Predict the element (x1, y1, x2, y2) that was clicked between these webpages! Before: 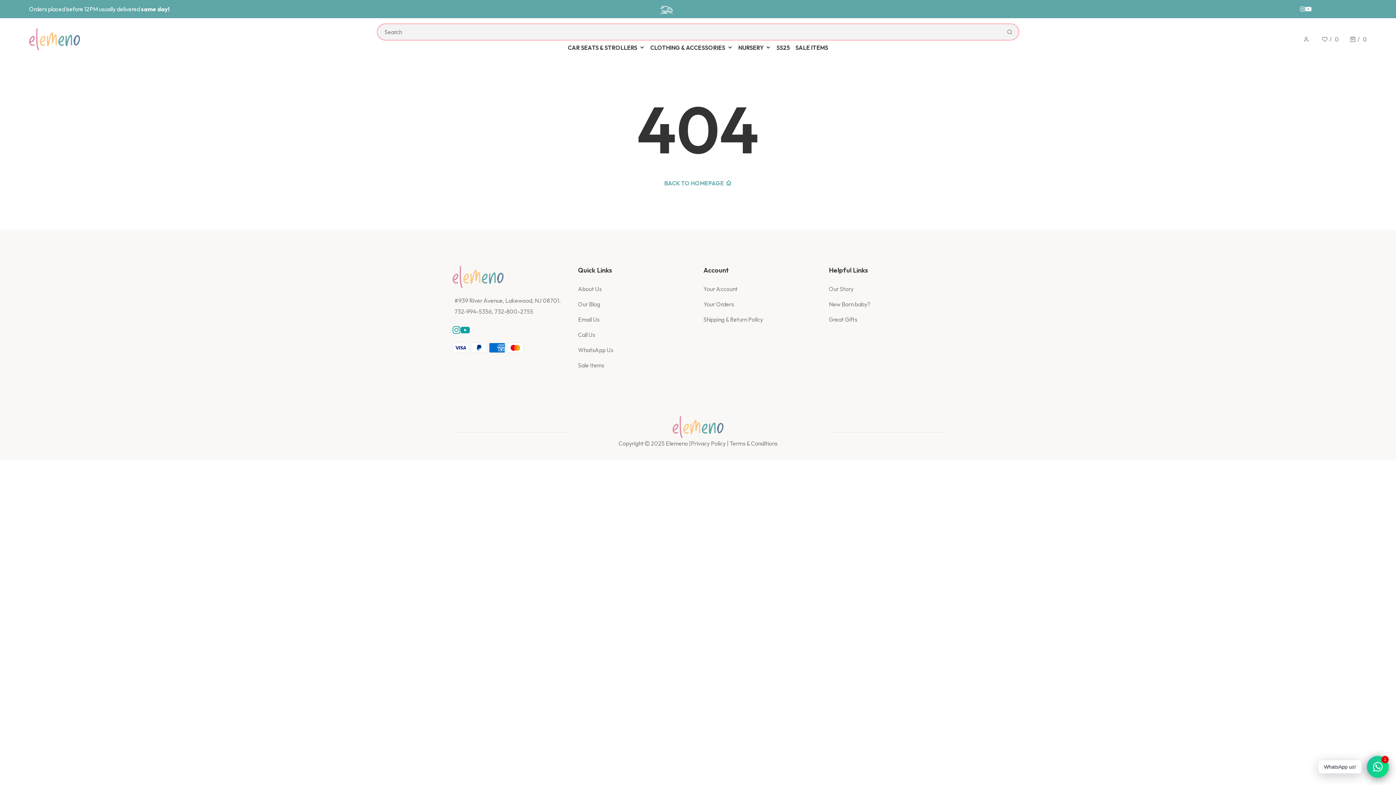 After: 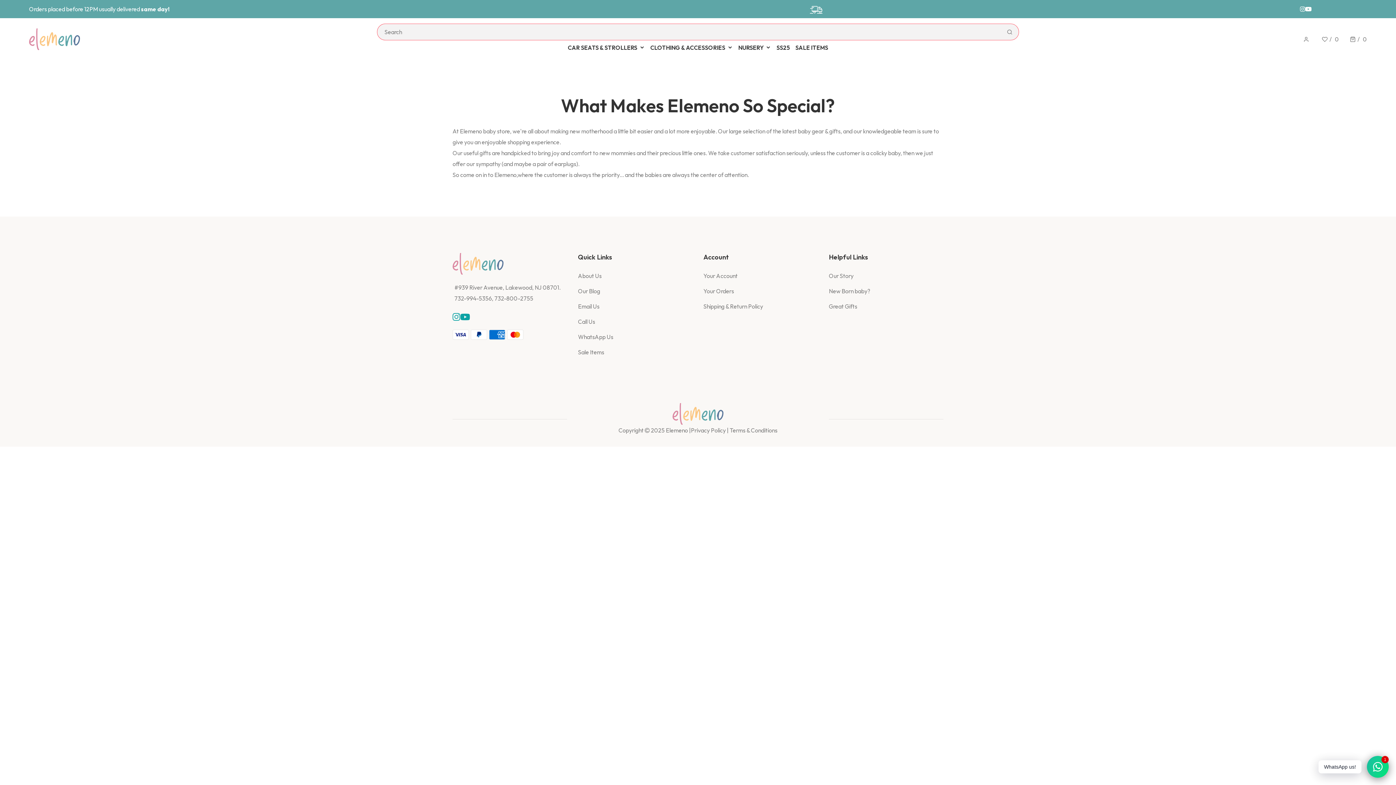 Action: label: Our Story bbox: (829, 285, 853, 292)